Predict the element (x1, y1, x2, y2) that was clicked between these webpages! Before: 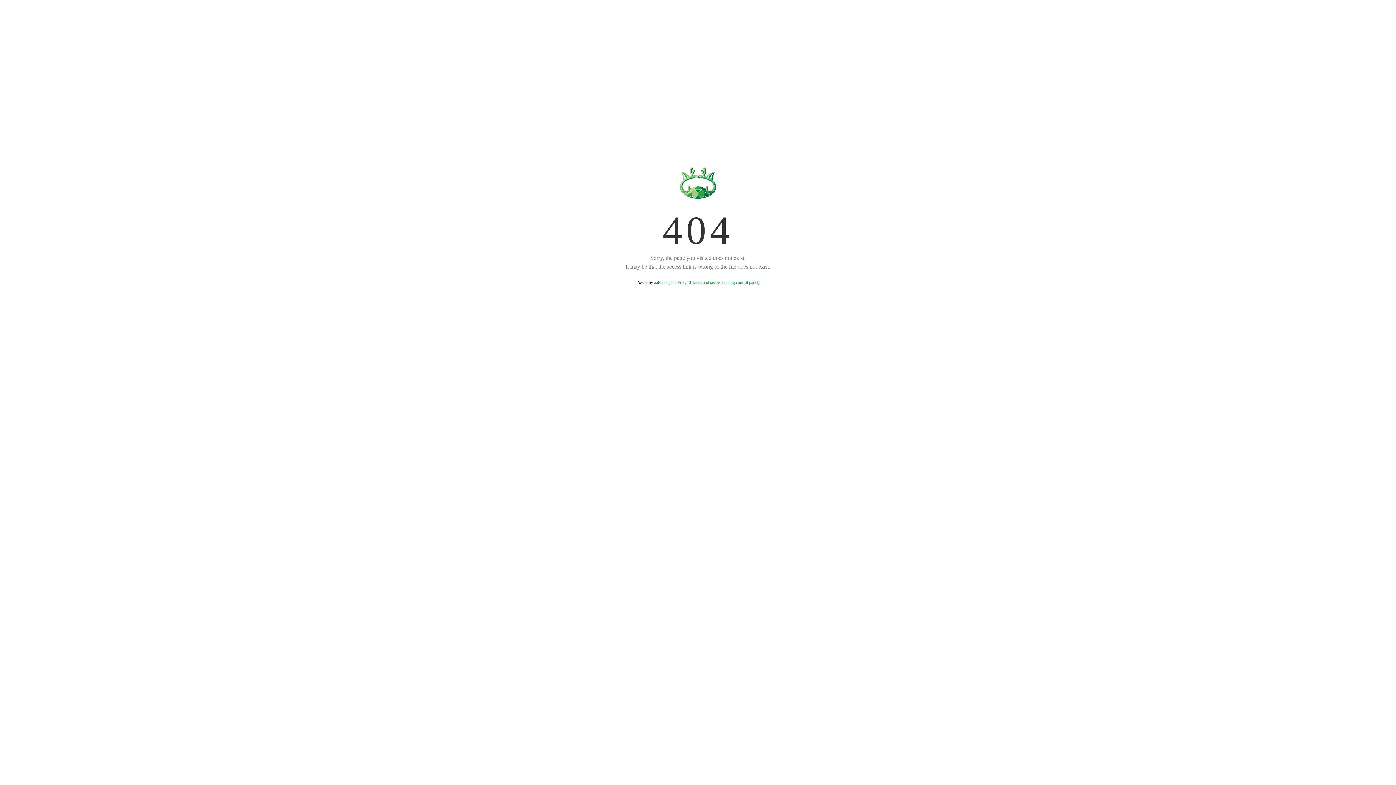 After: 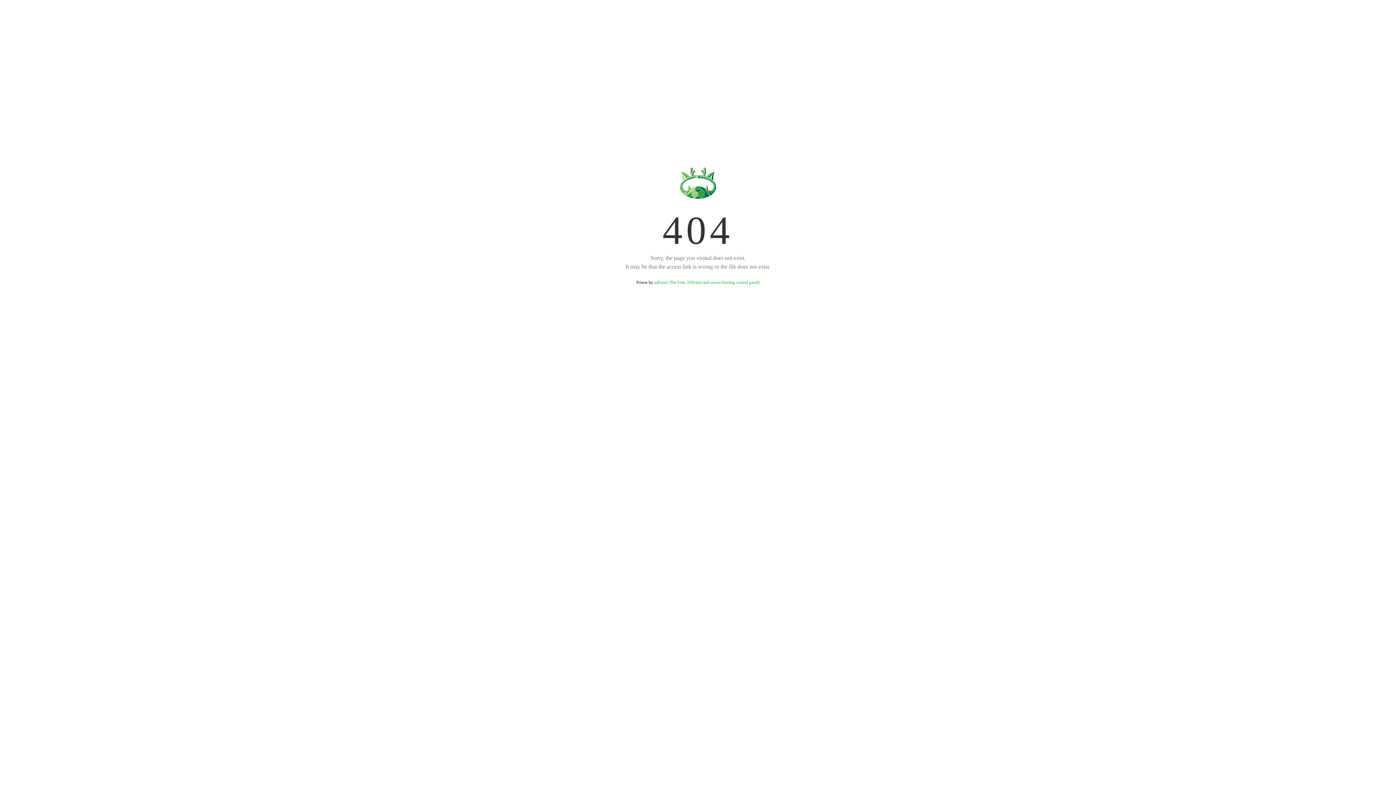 Action: bbox: (654, 280, 759, 285) label: aaPanel (The Free, Efficient and secure hosting control panel)